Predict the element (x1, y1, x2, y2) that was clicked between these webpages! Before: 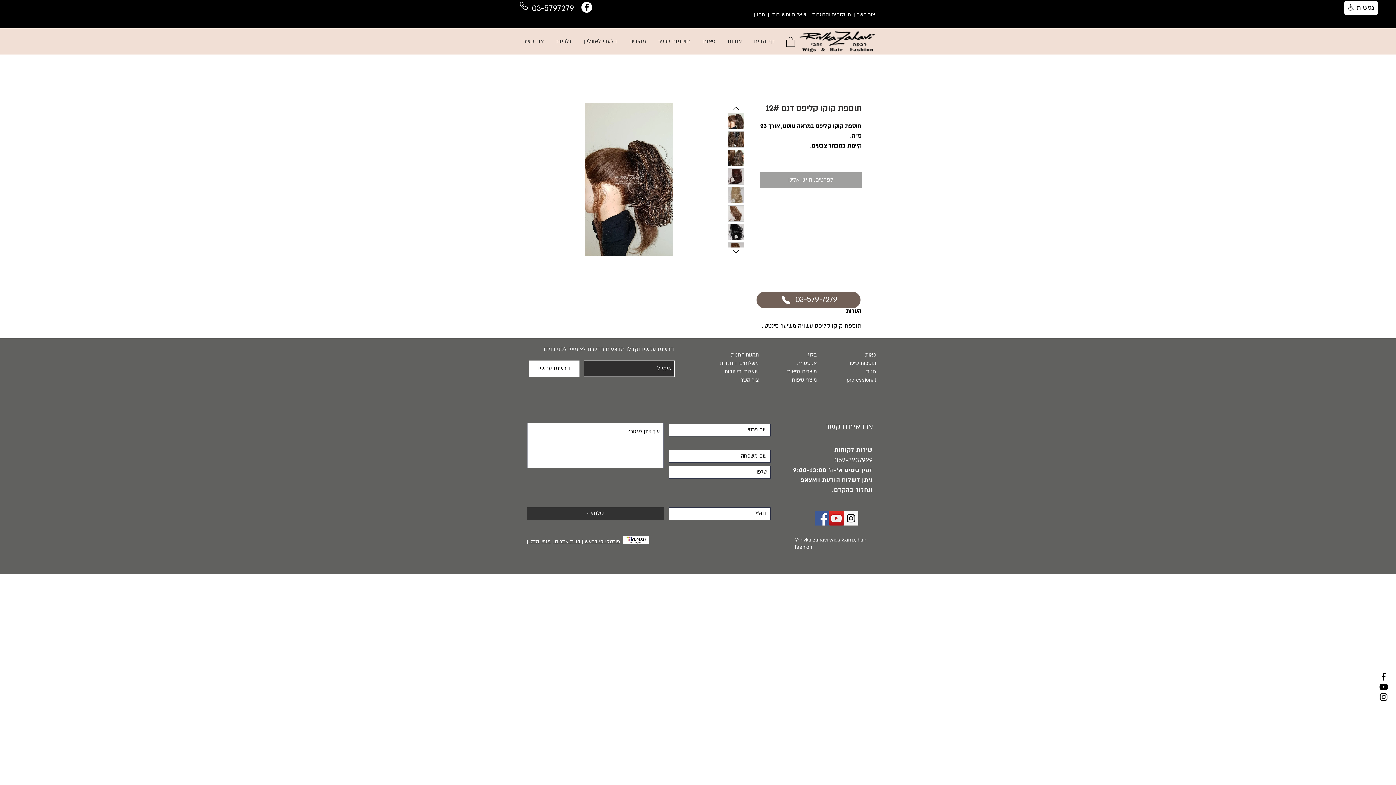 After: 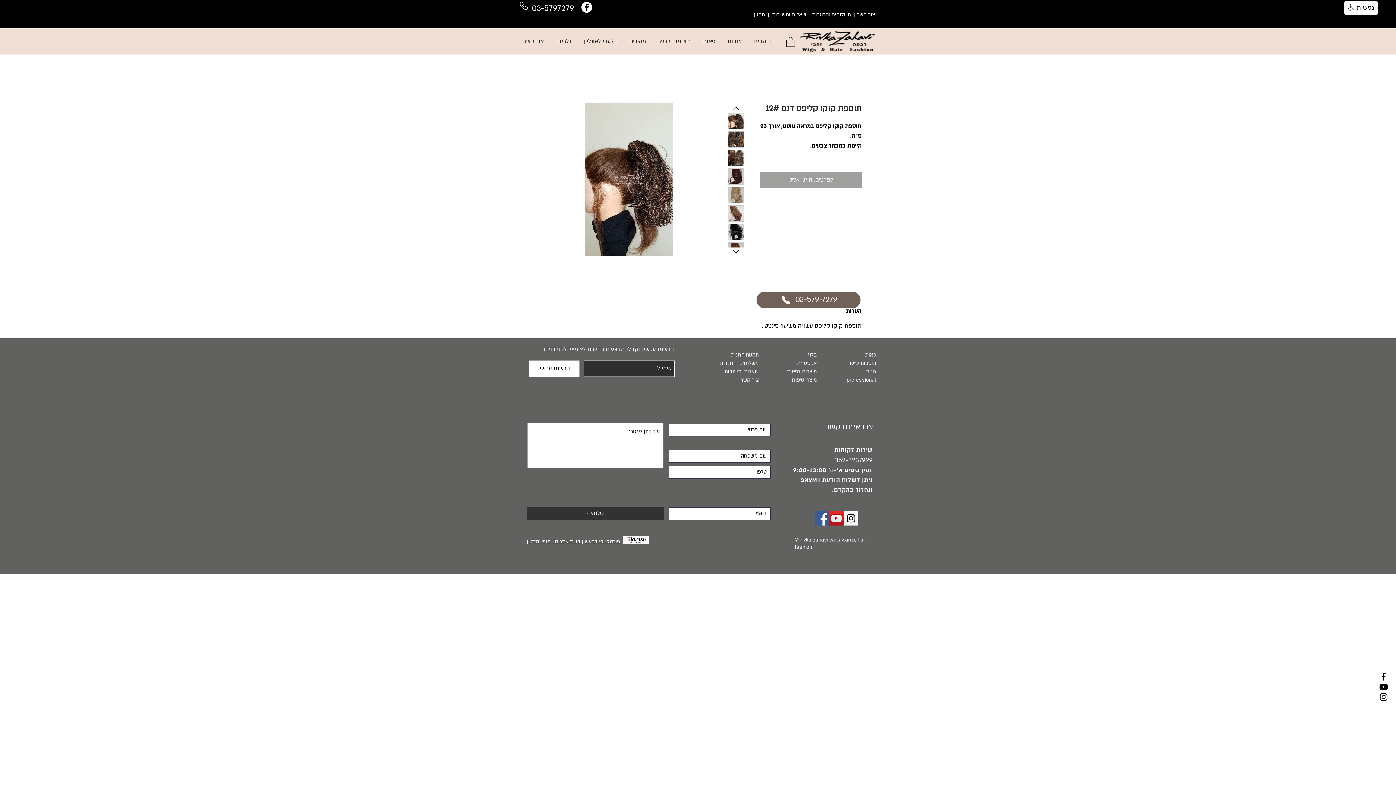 Action: bbox: (553, 538, 580, 545) label: בניית אתרים 